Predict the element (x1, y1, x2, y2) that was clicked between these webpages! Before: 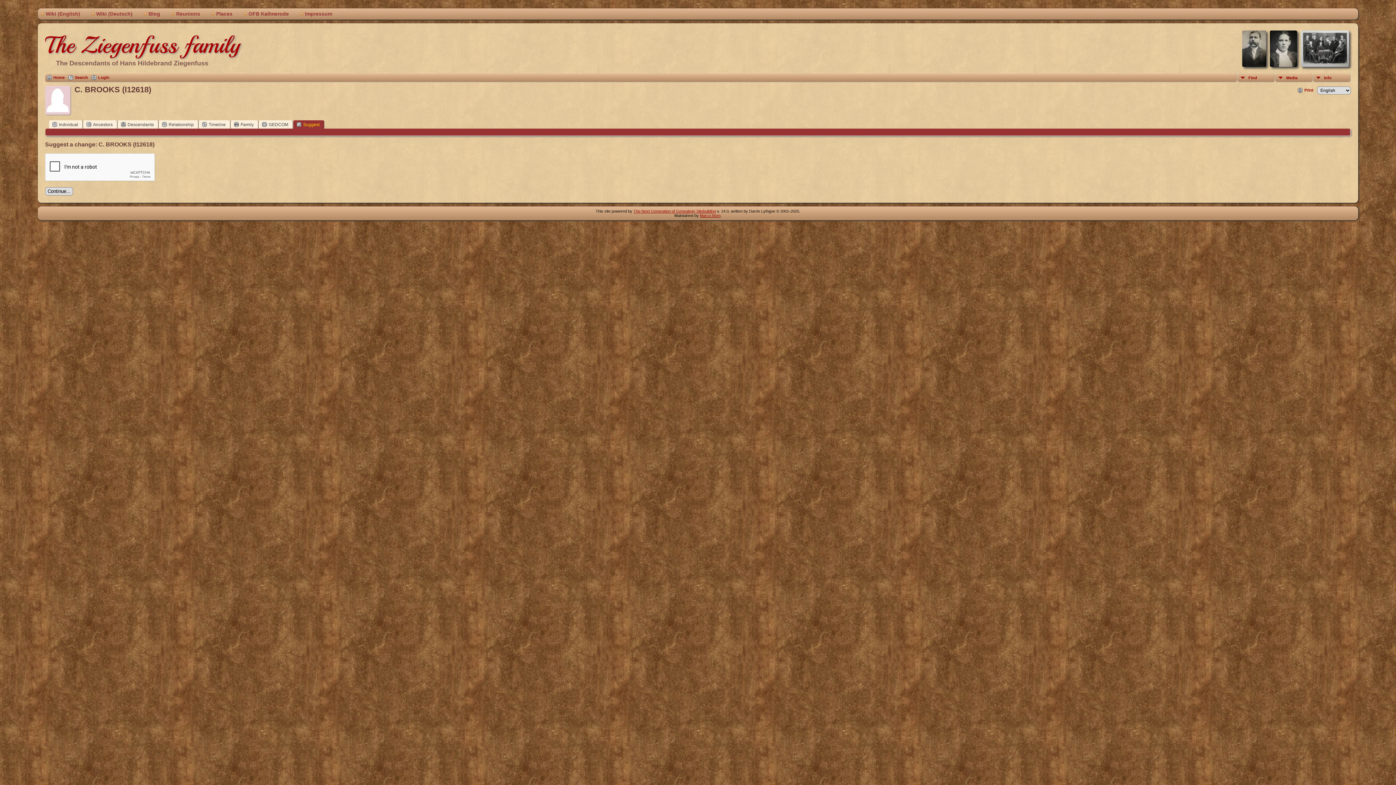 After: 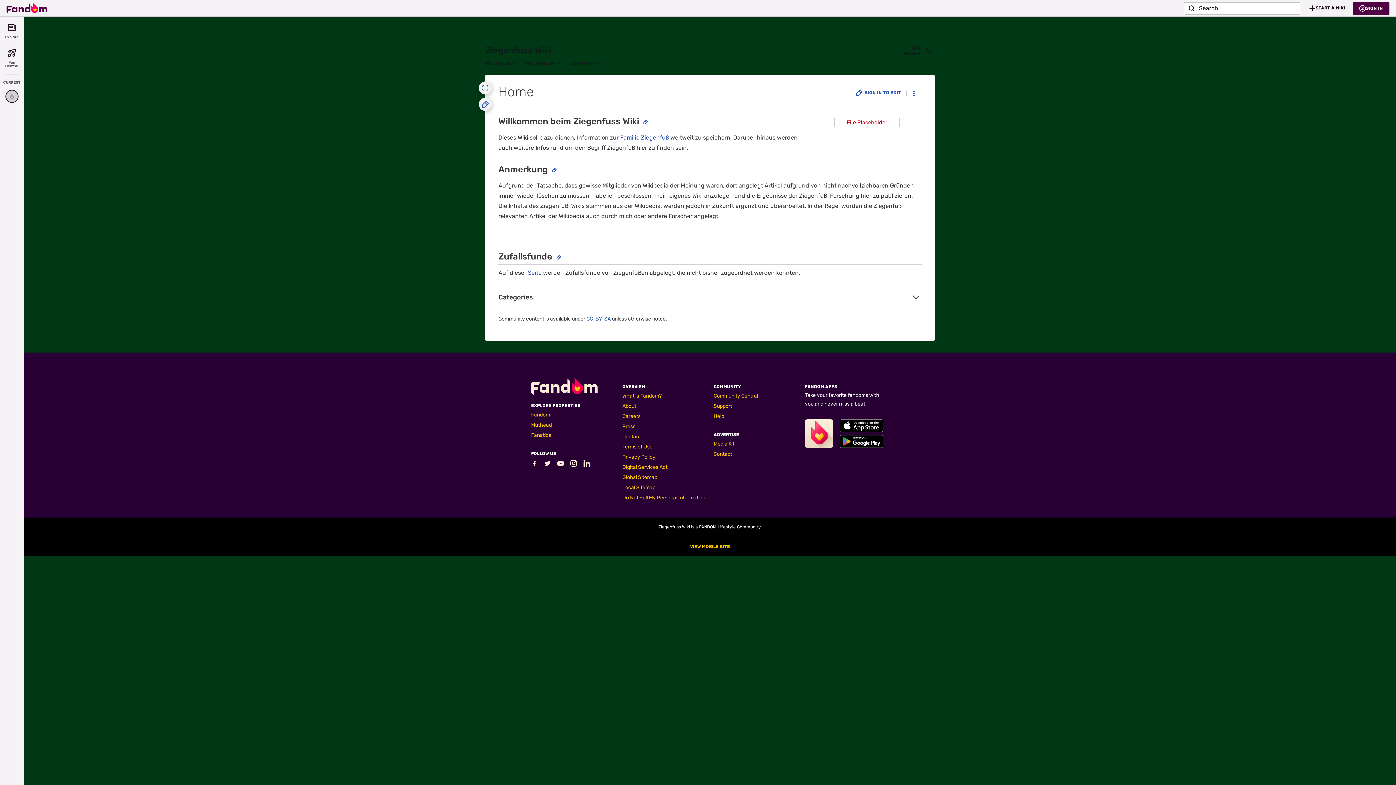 Action: bbox: (88, 8, 140, 19) label: Wiki (Deutsch)